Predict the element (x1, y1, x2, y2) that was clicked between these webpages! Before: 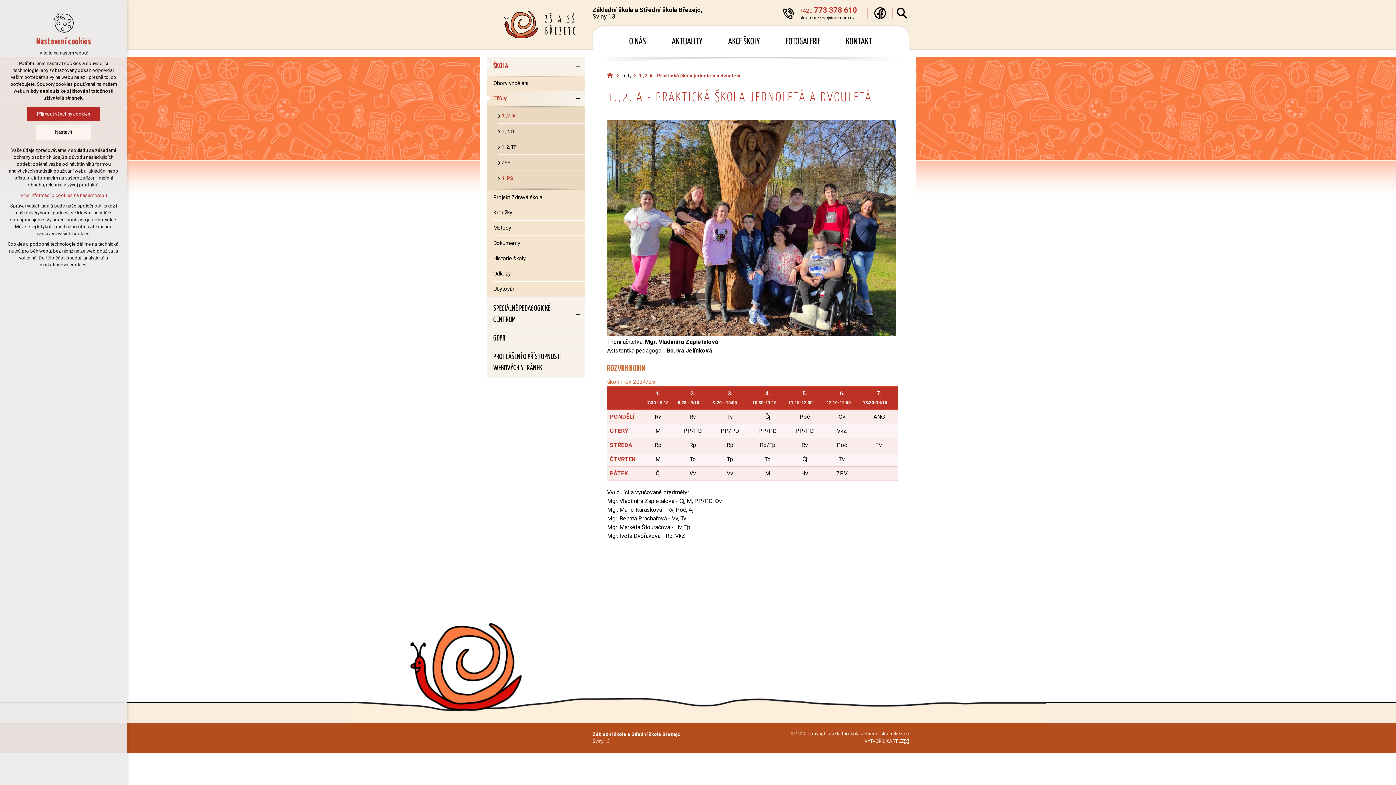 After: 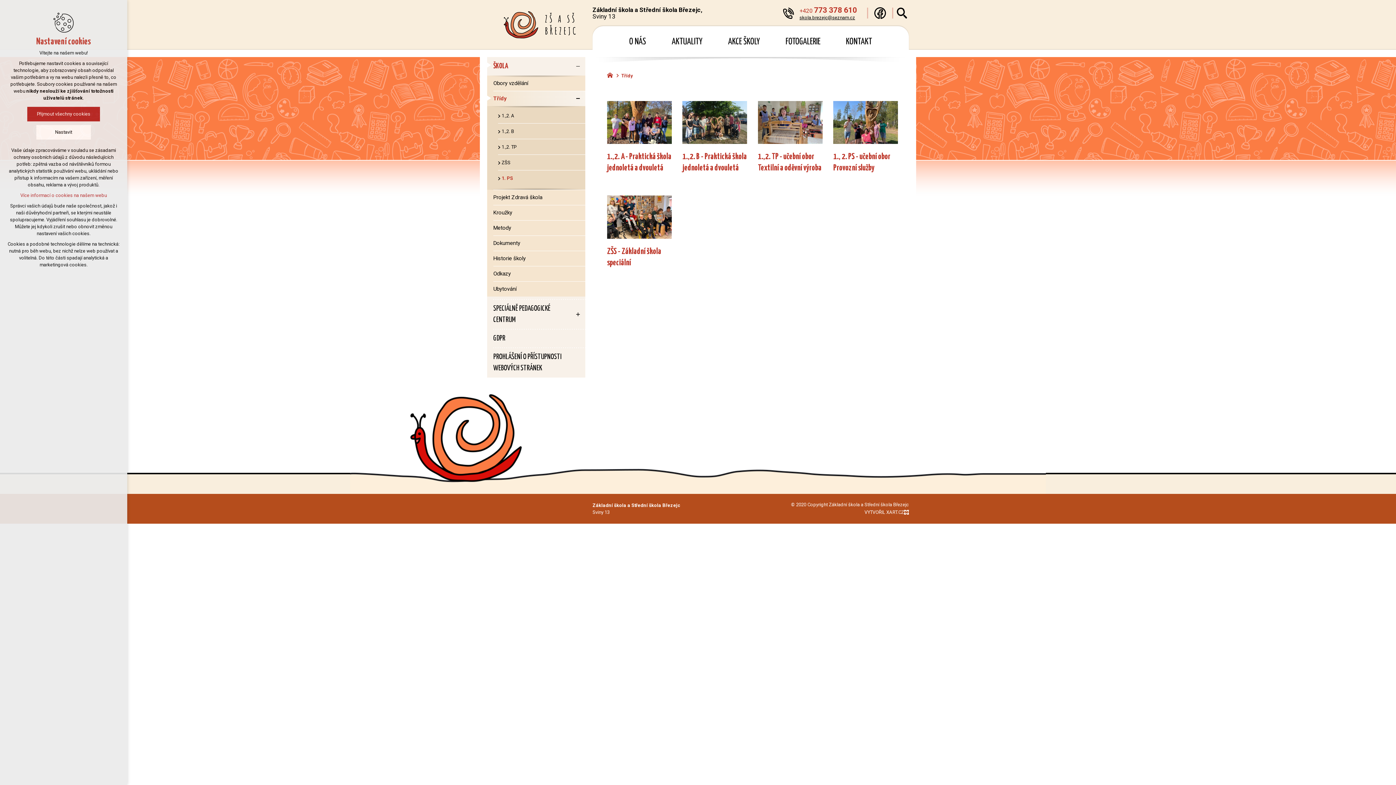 Action: label: Třídy bbox: (618, 72, 634, 79)